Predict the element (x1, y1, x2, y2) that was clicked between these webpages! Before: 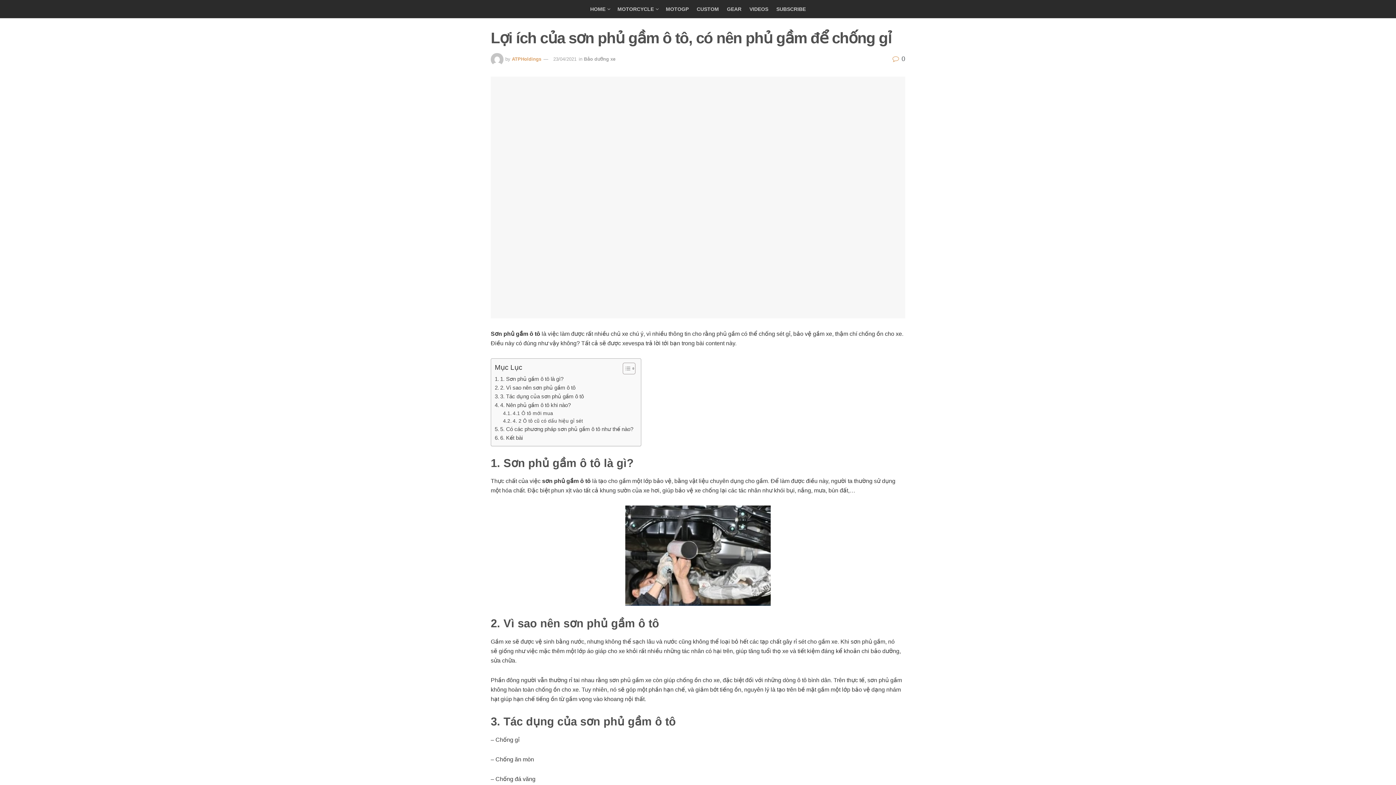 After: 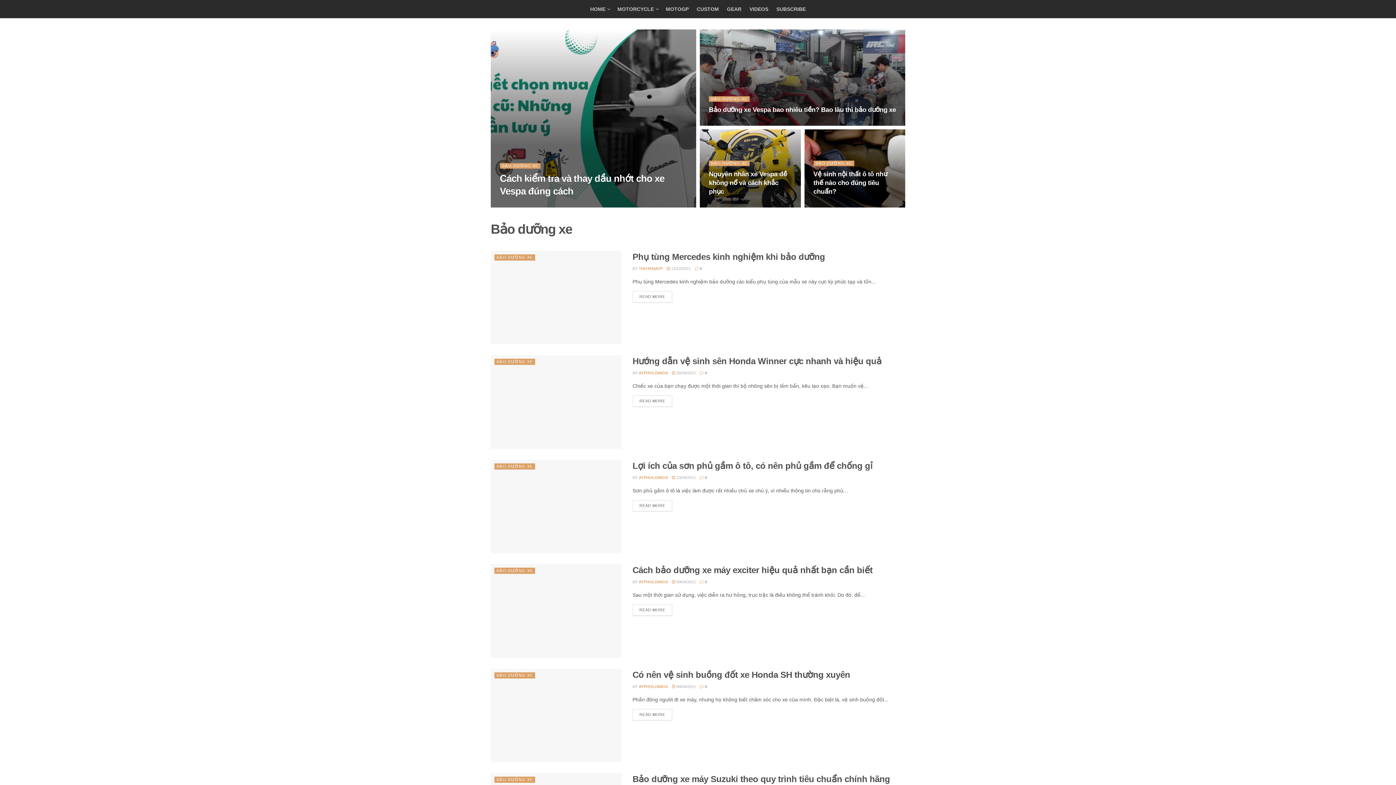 Action: label: Bảo dưỡng xe bbox: (584, 56, 615, 61)